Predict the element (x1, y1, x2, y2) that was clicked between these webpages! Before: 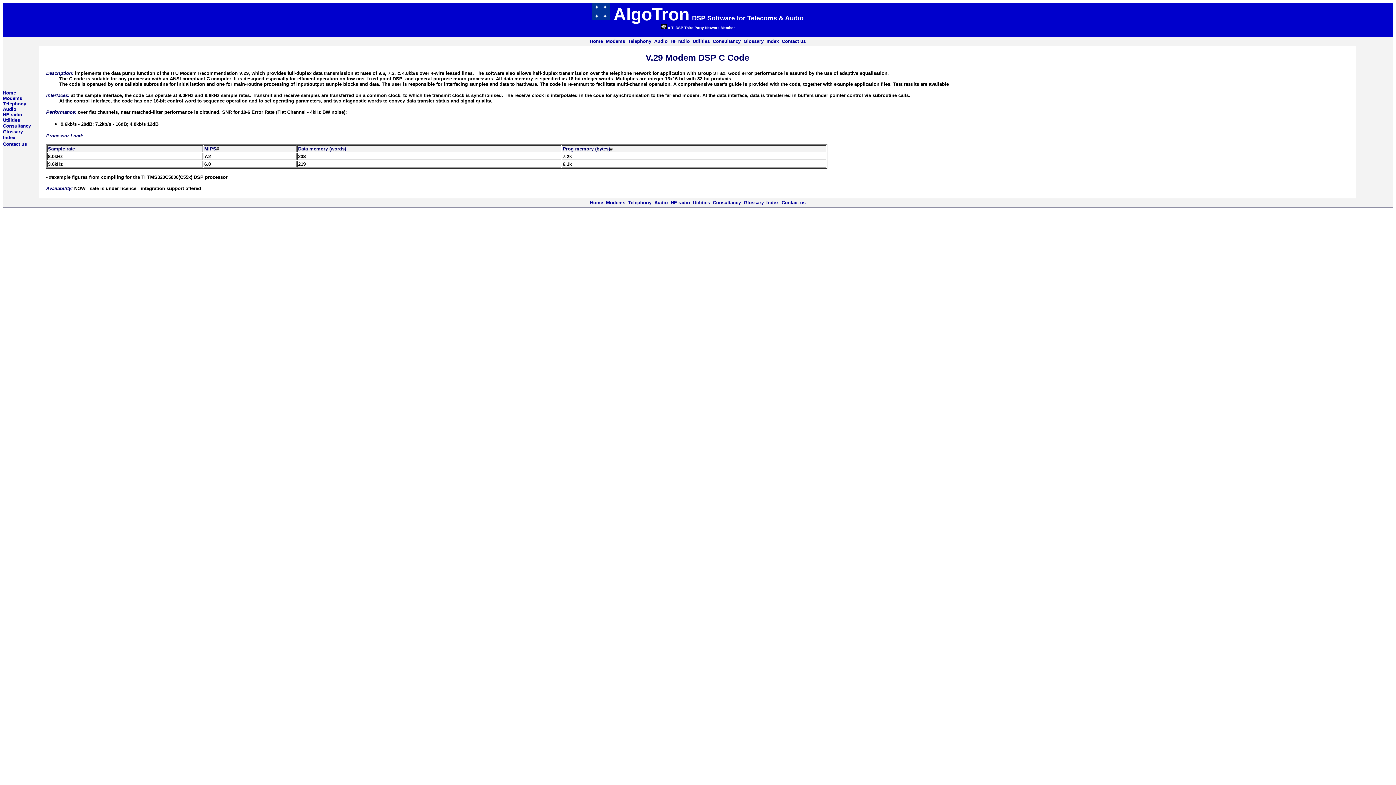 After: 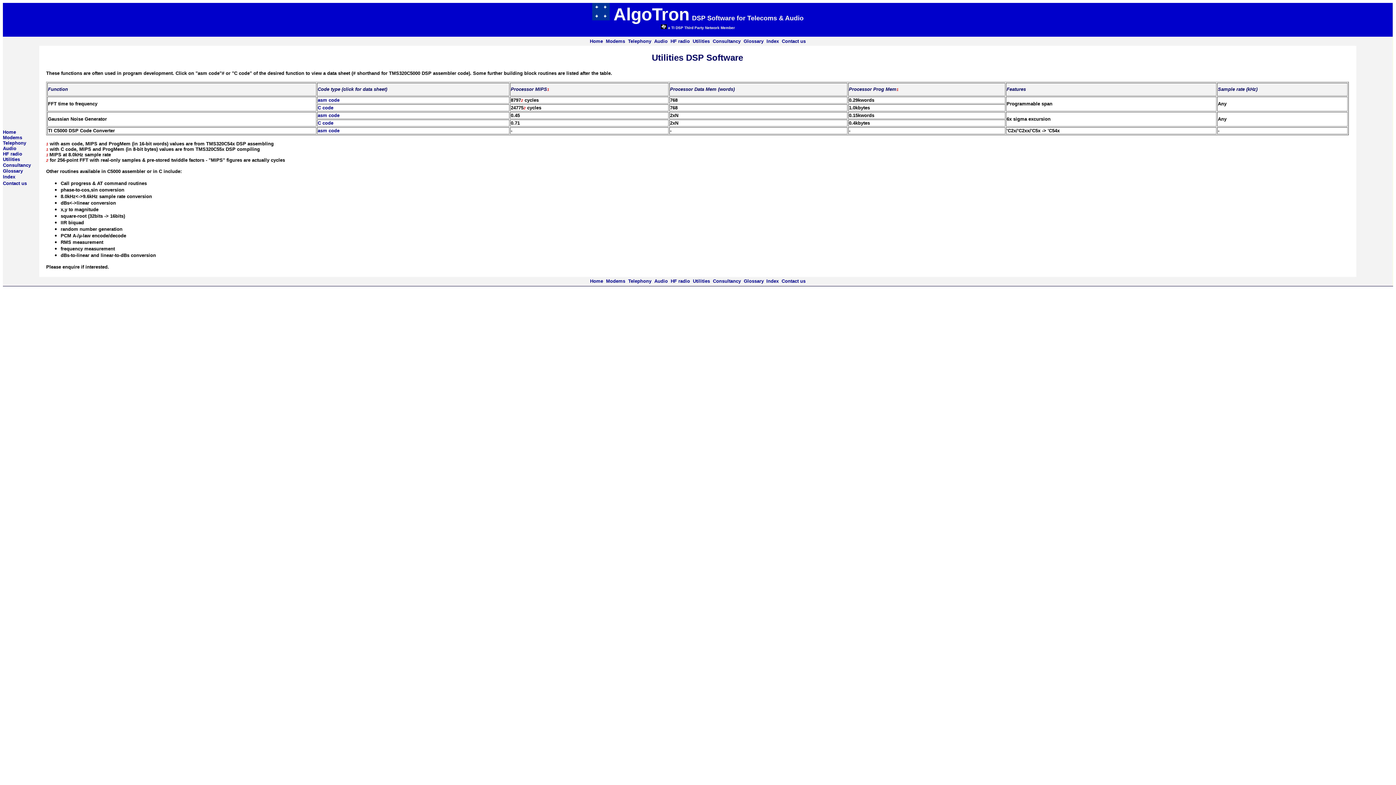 Action: label: Utilities bbox: (693, 200, 710, 205)